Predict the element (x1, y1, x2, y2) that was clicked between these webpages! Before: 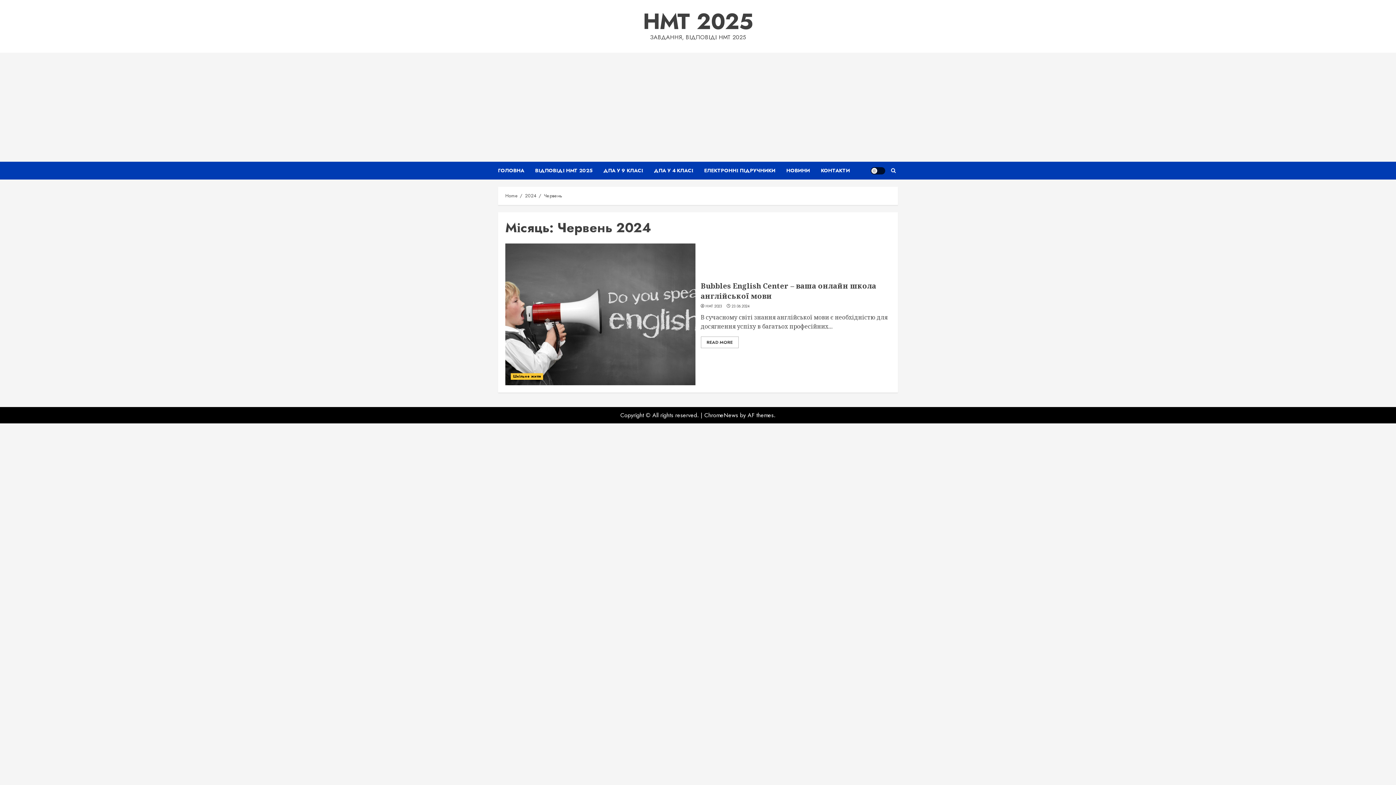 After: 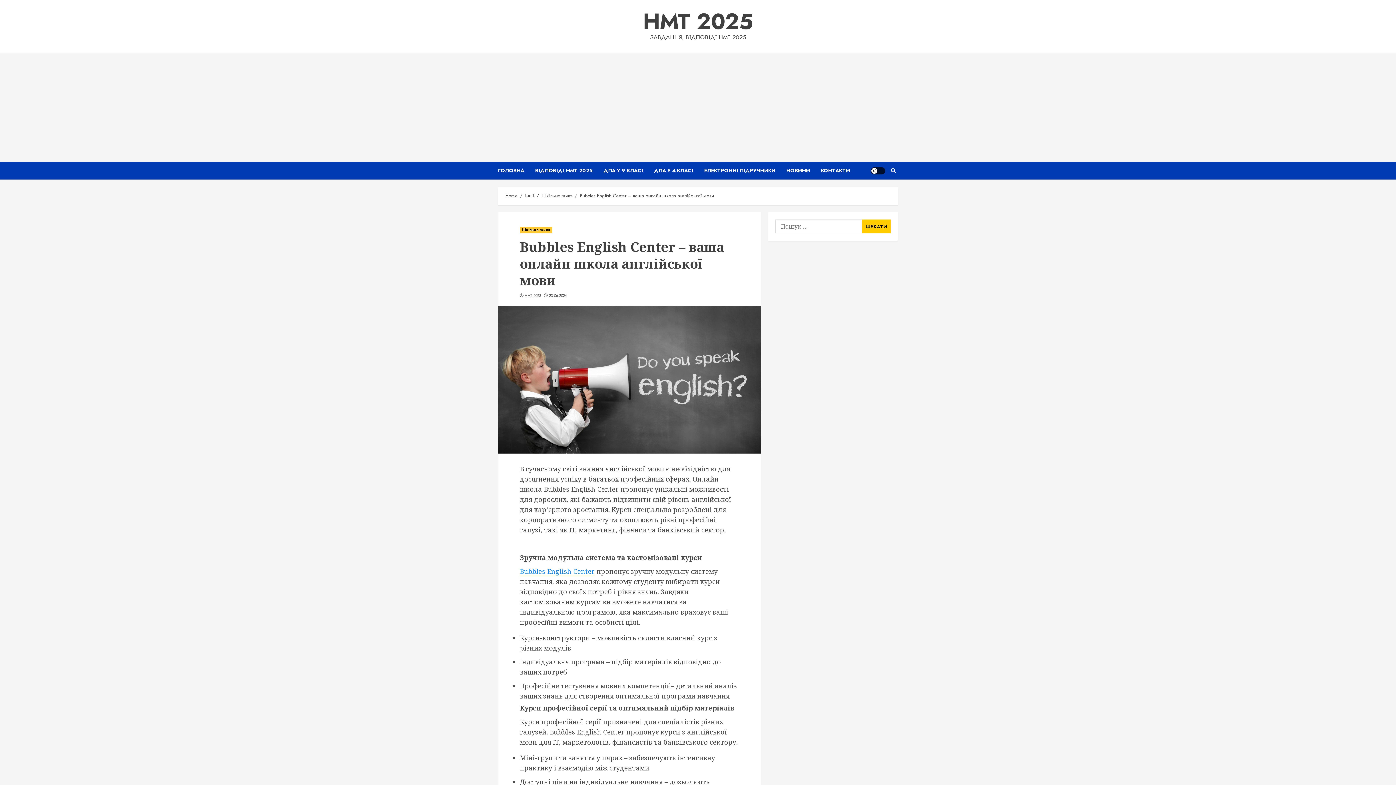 Action: bbox: (700, 280, 876, 301) label: Bubbles English Center – ваша онлайн школа англійської мови